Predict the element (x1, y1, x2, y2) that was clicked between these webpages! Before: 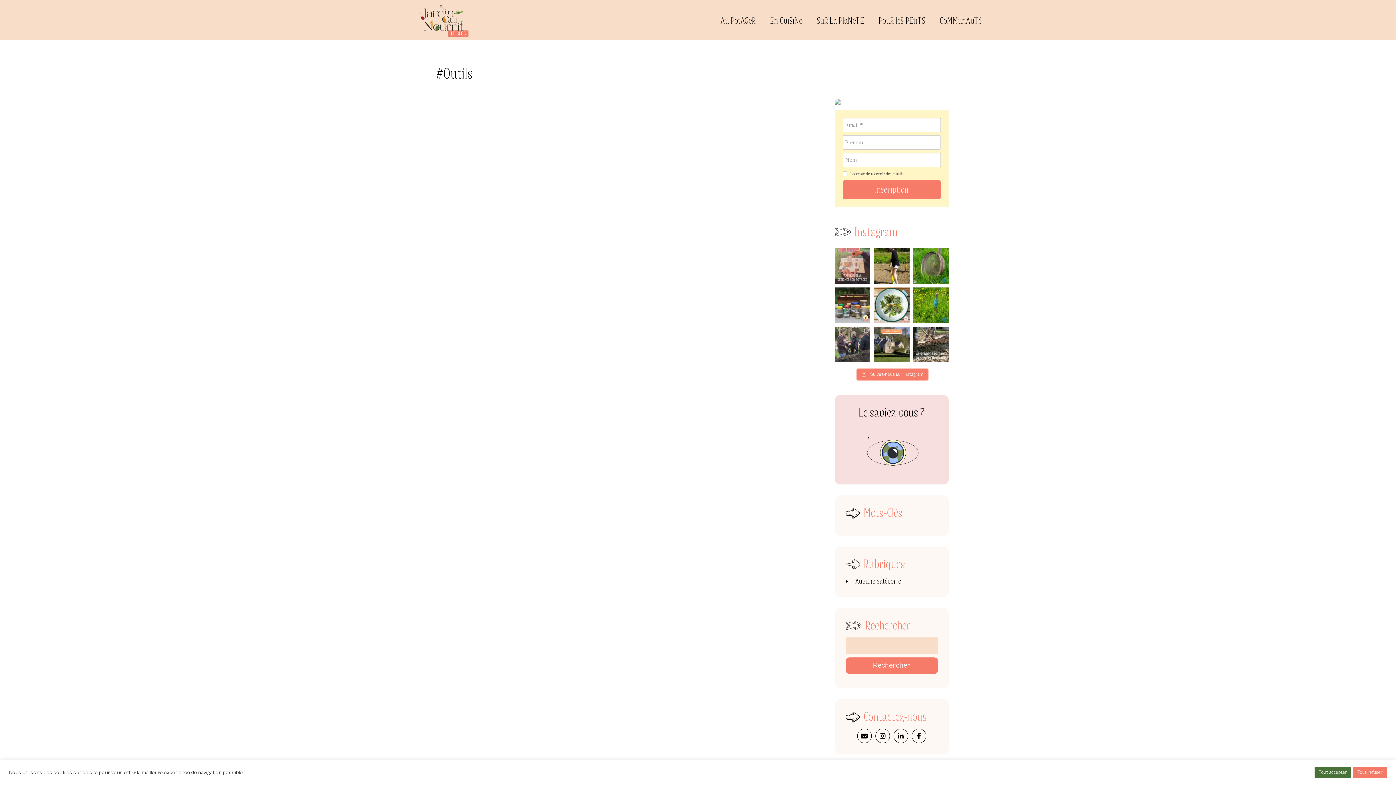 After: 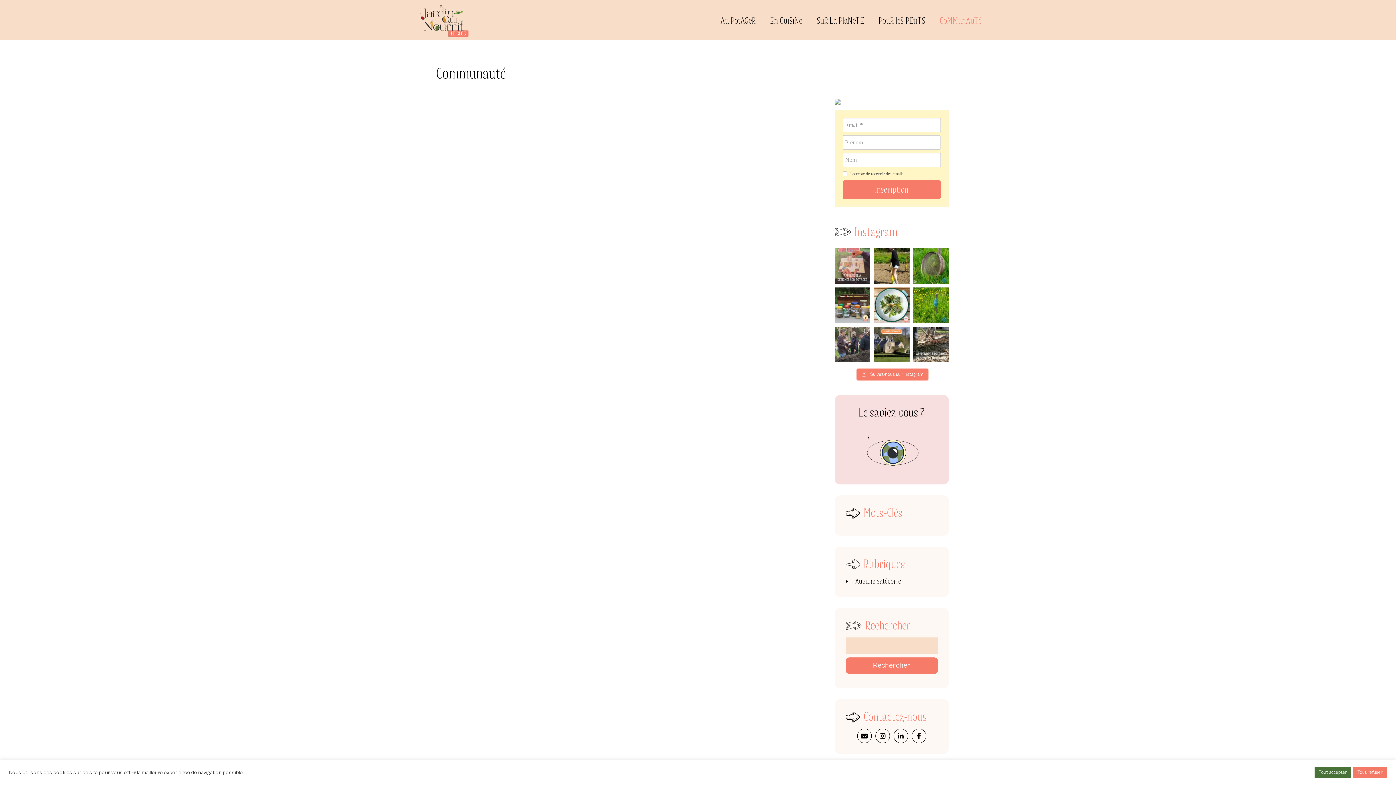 Action: bbox: (940, 15, 981, 25) label: CoMMunAuTé